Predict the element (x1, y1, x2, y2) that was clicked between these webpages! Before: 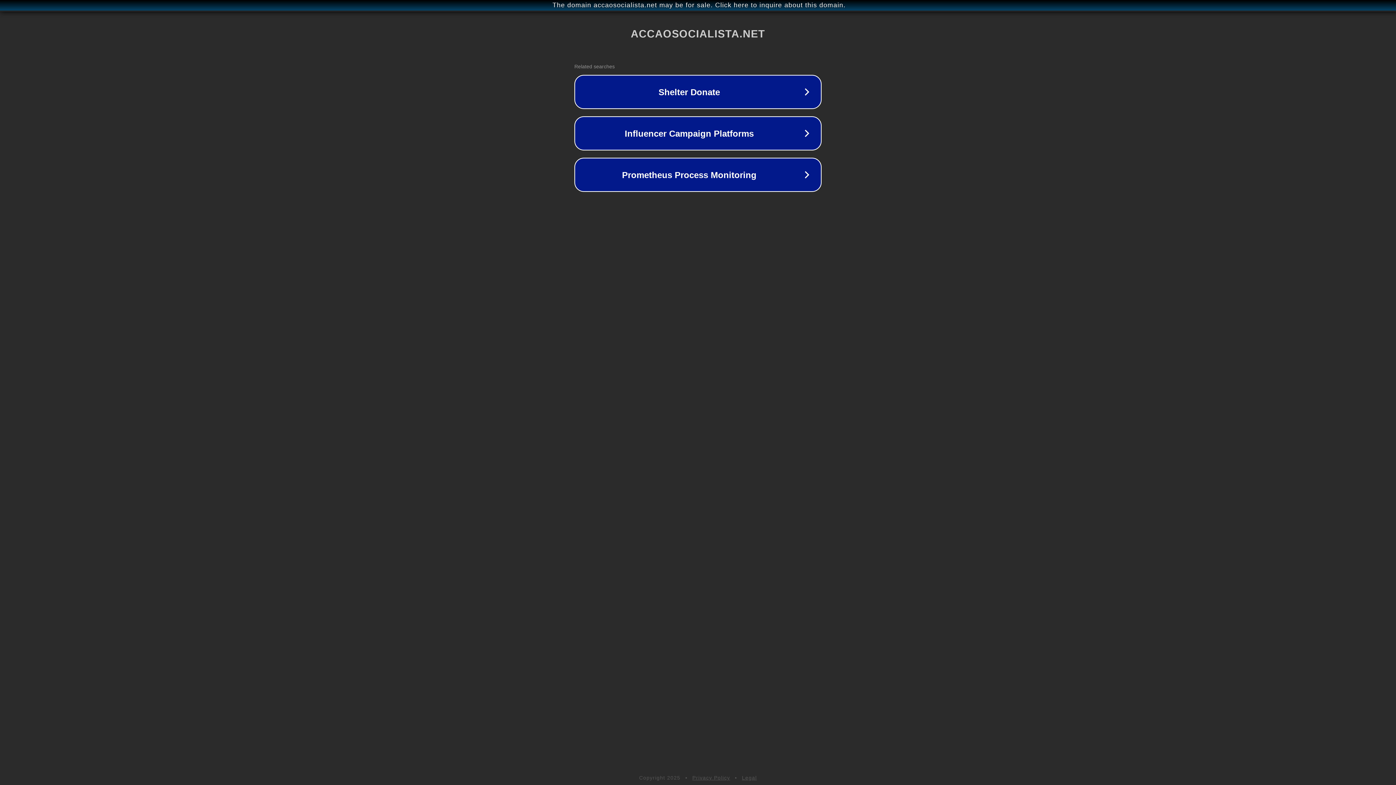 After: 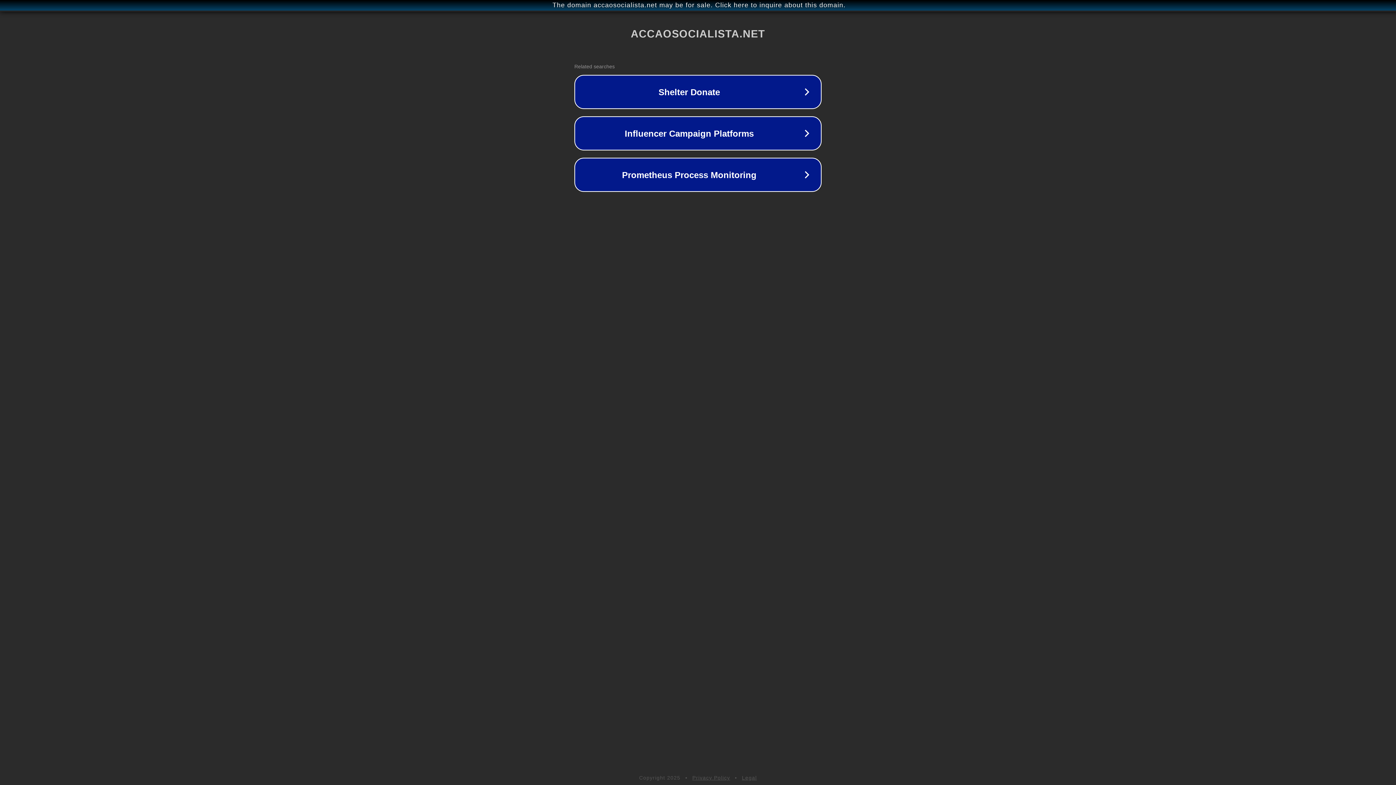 Action: label: Legal bbox: (742, 775, 757, 781)